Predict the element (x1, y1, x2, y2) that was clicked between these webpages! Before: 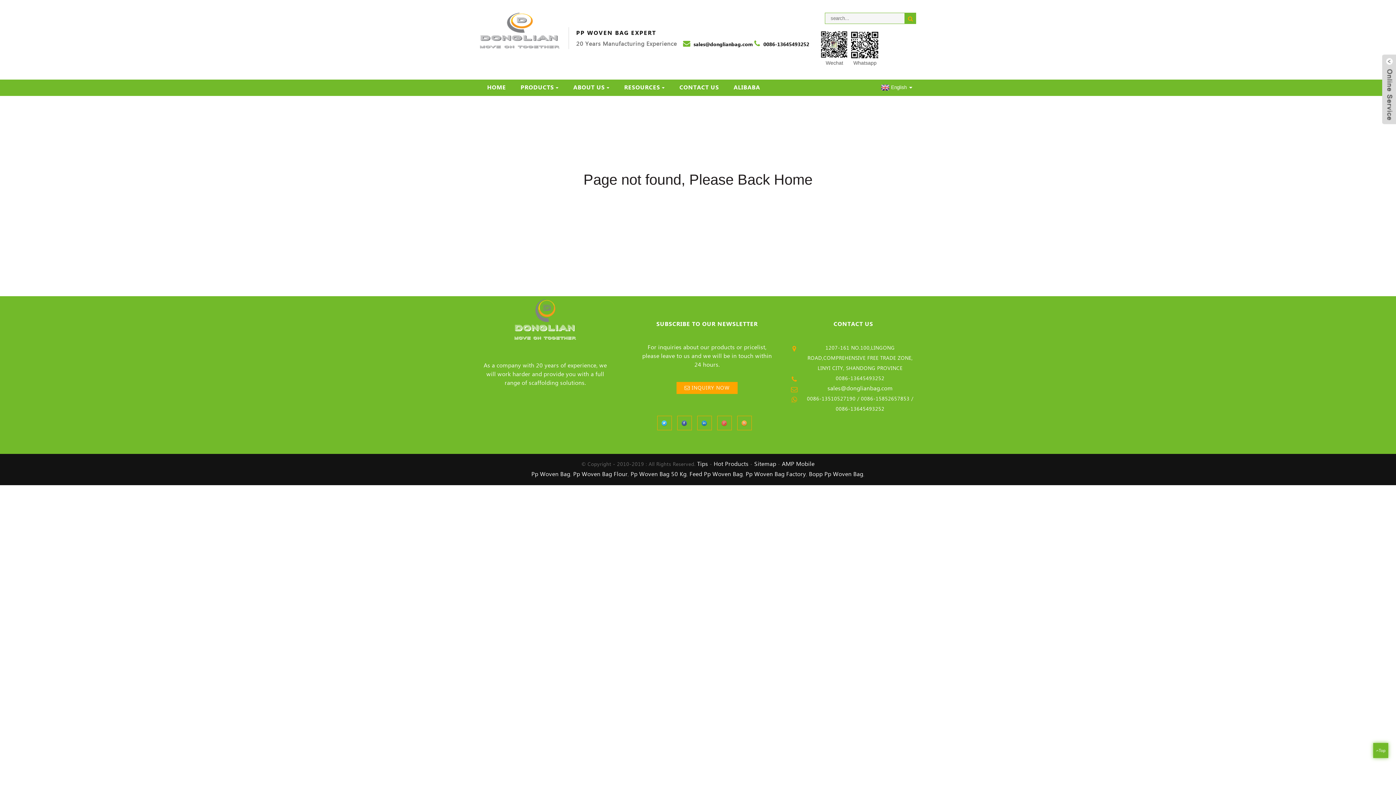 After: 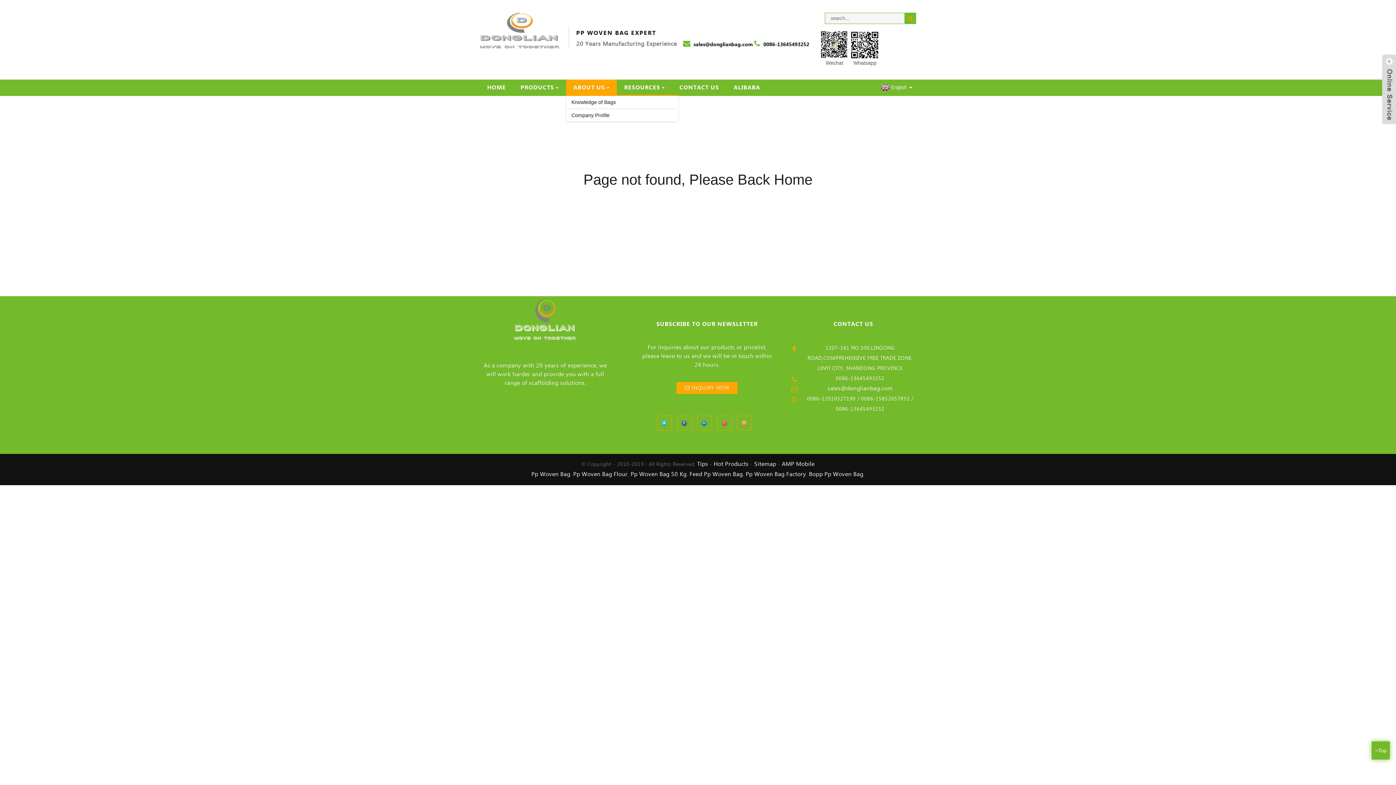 Action: label: ABOUT US bbox: (566, 79, 617, 96)